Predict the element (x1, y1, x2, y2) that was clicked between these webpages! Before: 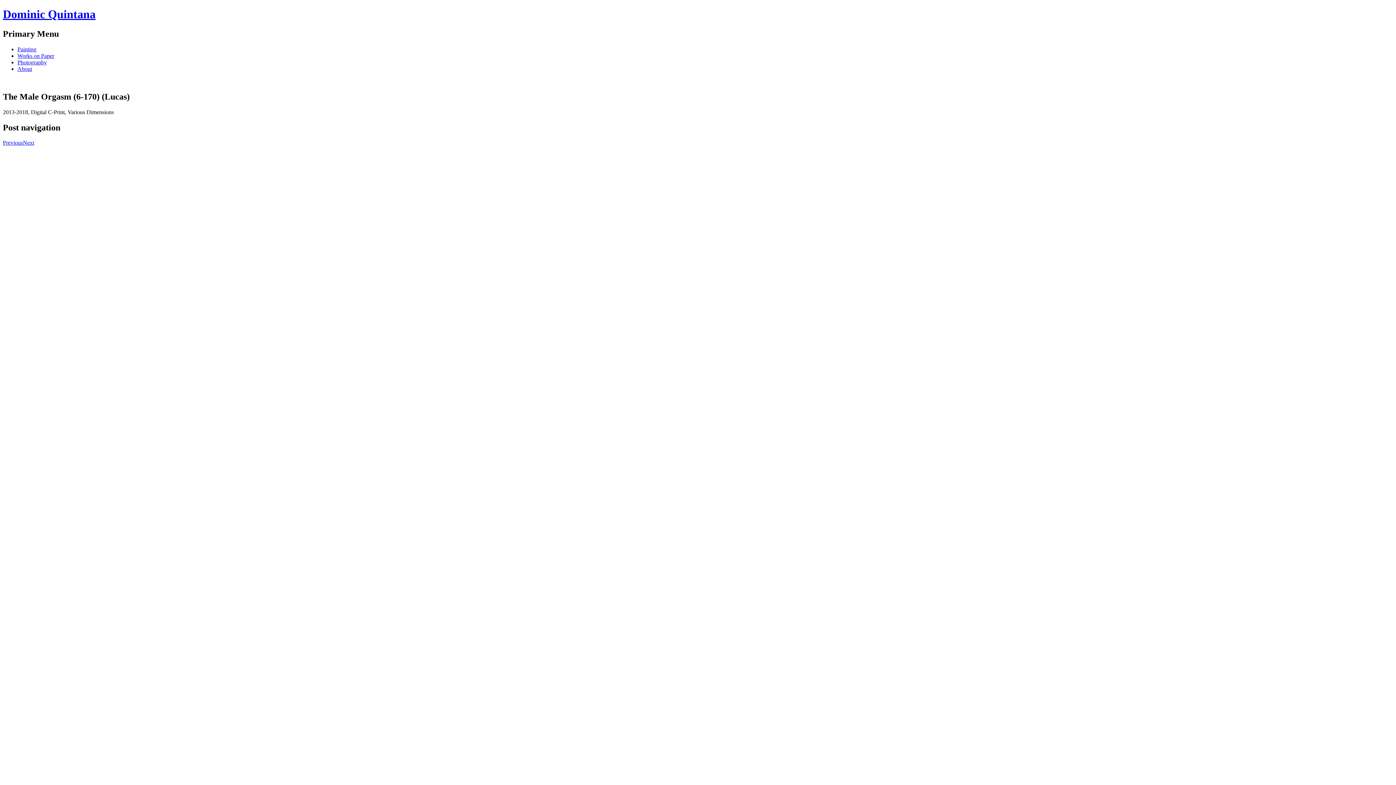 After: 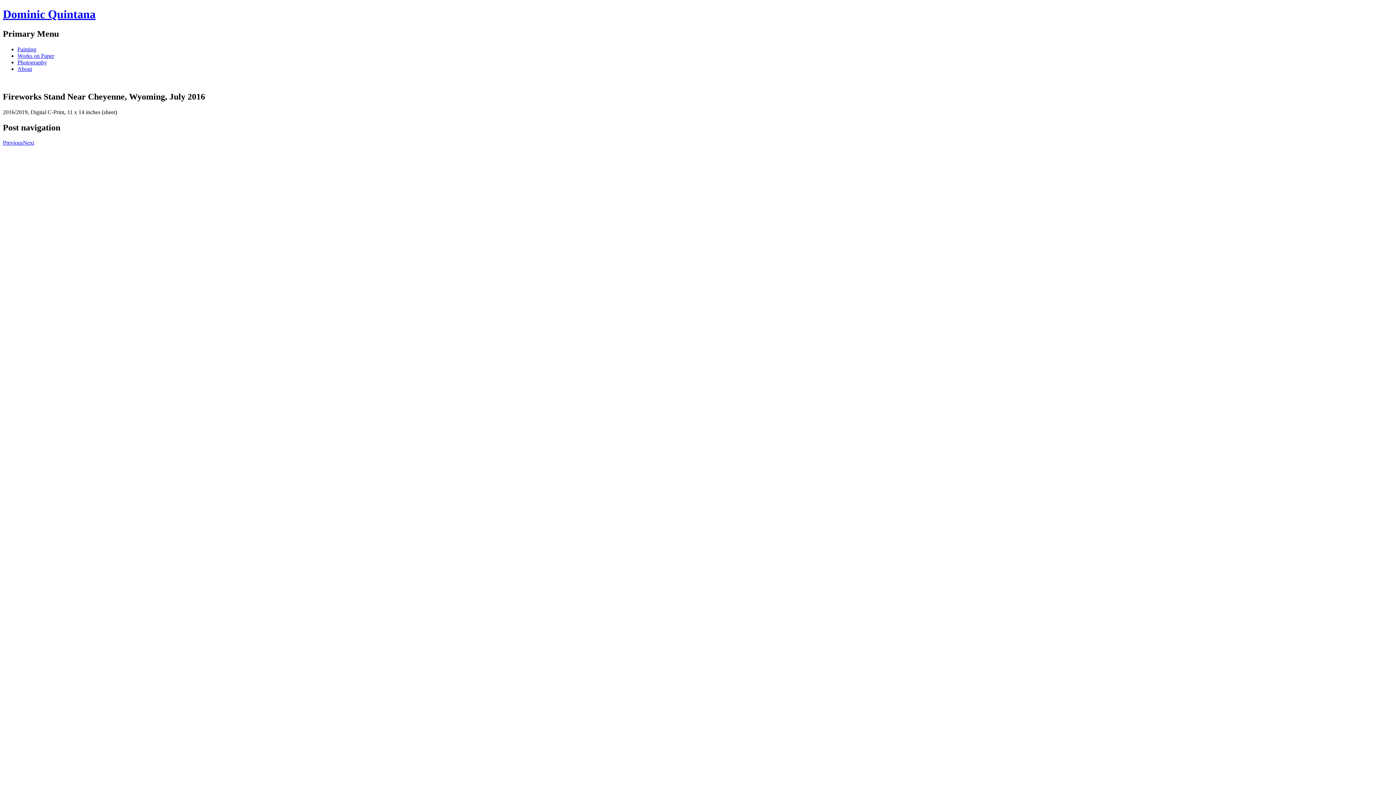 Action: bbox: (22, 139, 34, 145) label: Next